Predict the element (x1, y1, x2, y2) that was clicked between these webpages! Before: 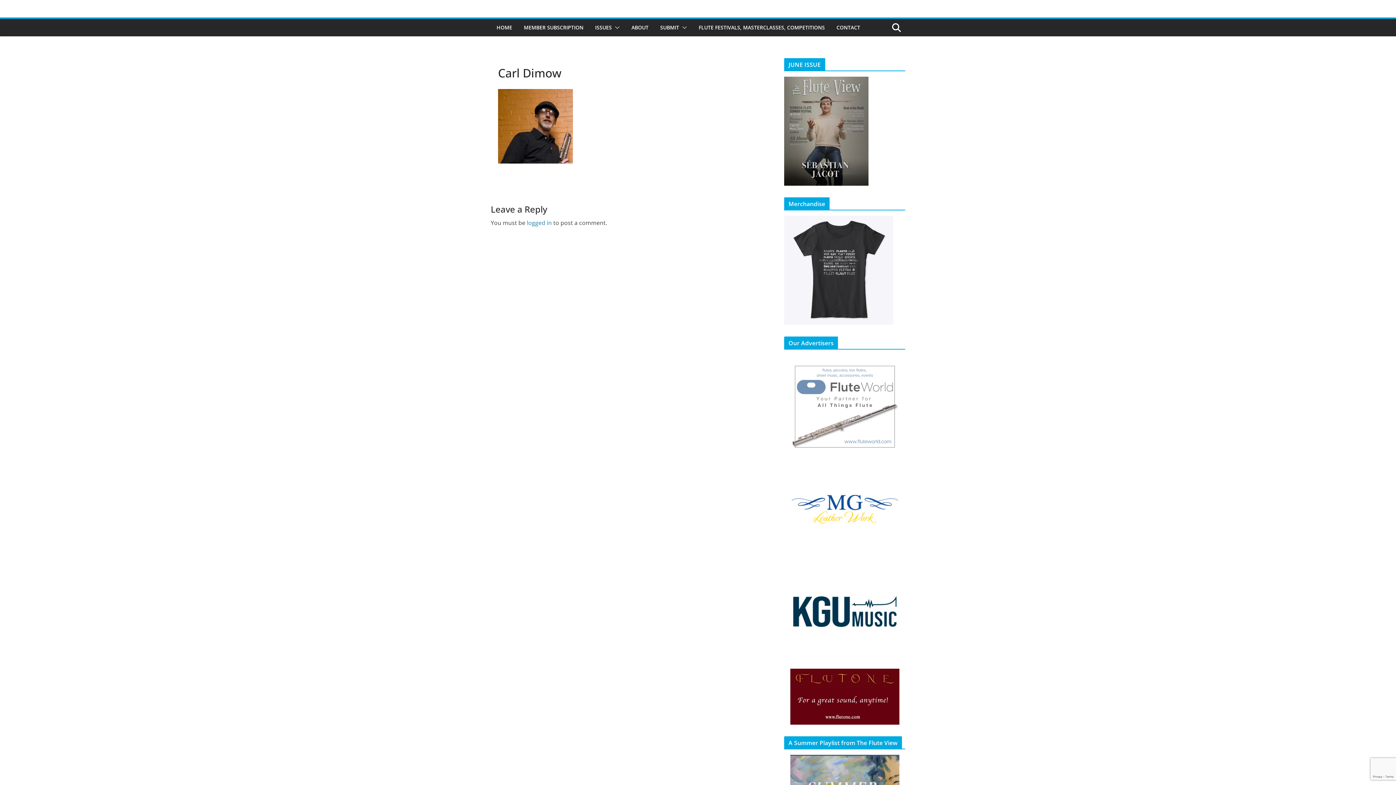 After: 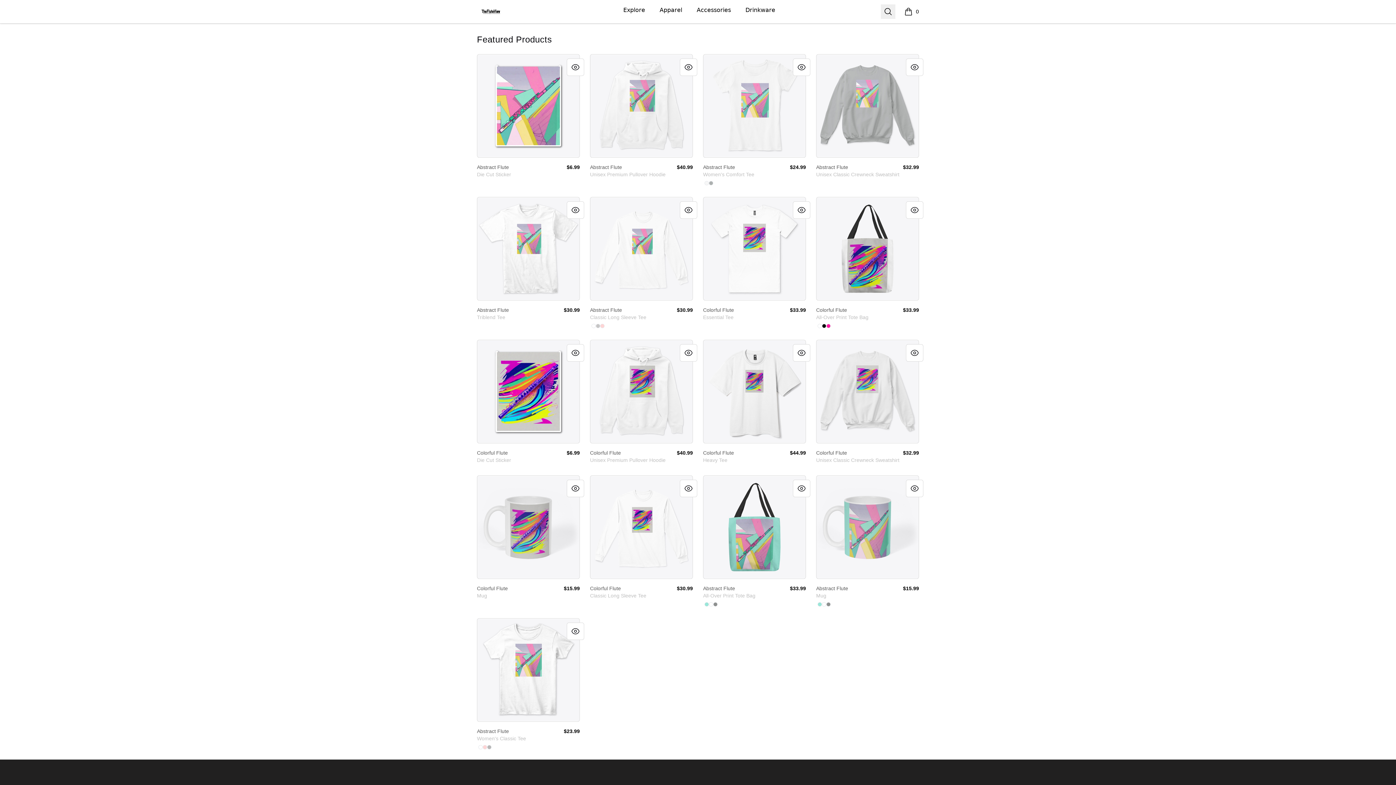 Action: bbox: (784, 217, 893, 224)